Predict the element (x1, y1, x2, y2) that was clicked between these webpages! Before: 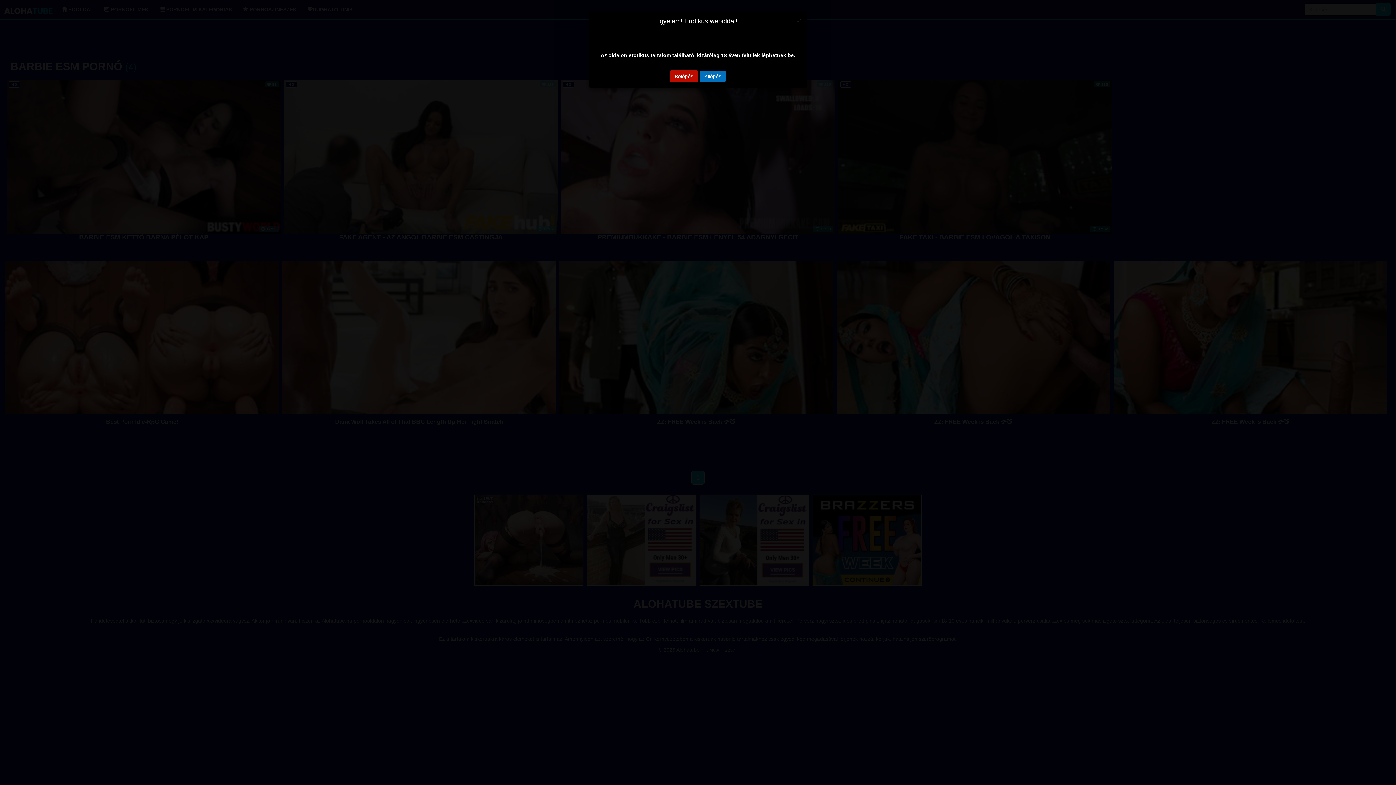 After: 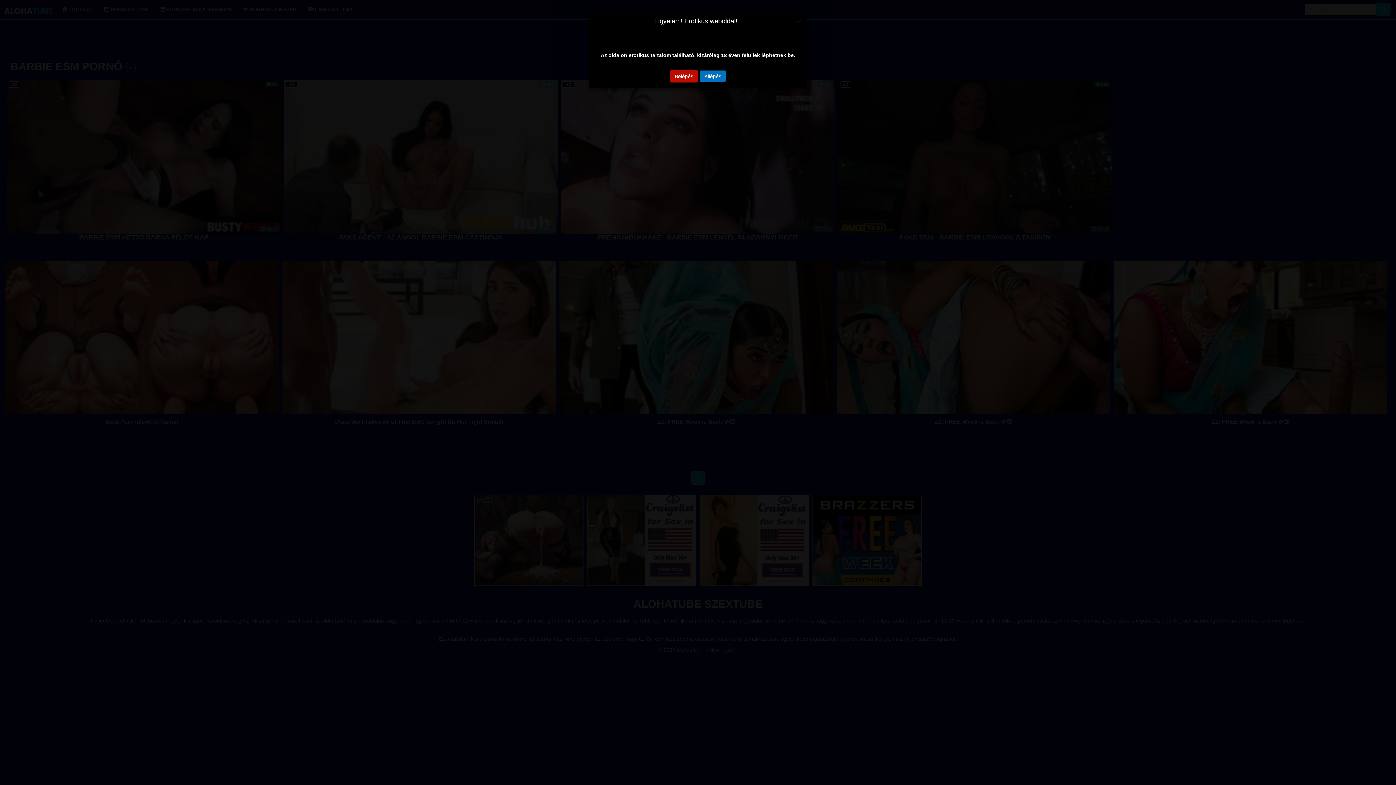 Action: bbox: (700, 57, 726, 69) label: Kilépés